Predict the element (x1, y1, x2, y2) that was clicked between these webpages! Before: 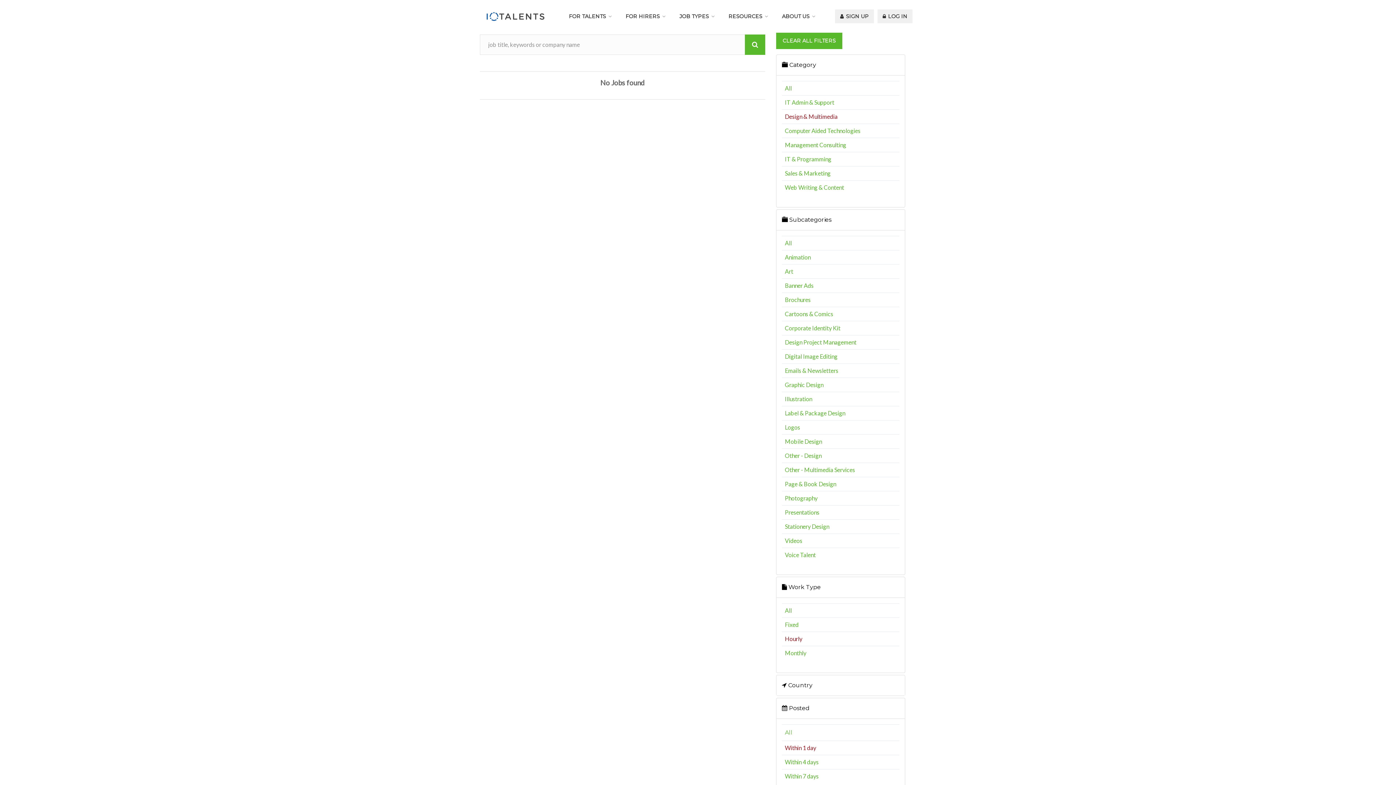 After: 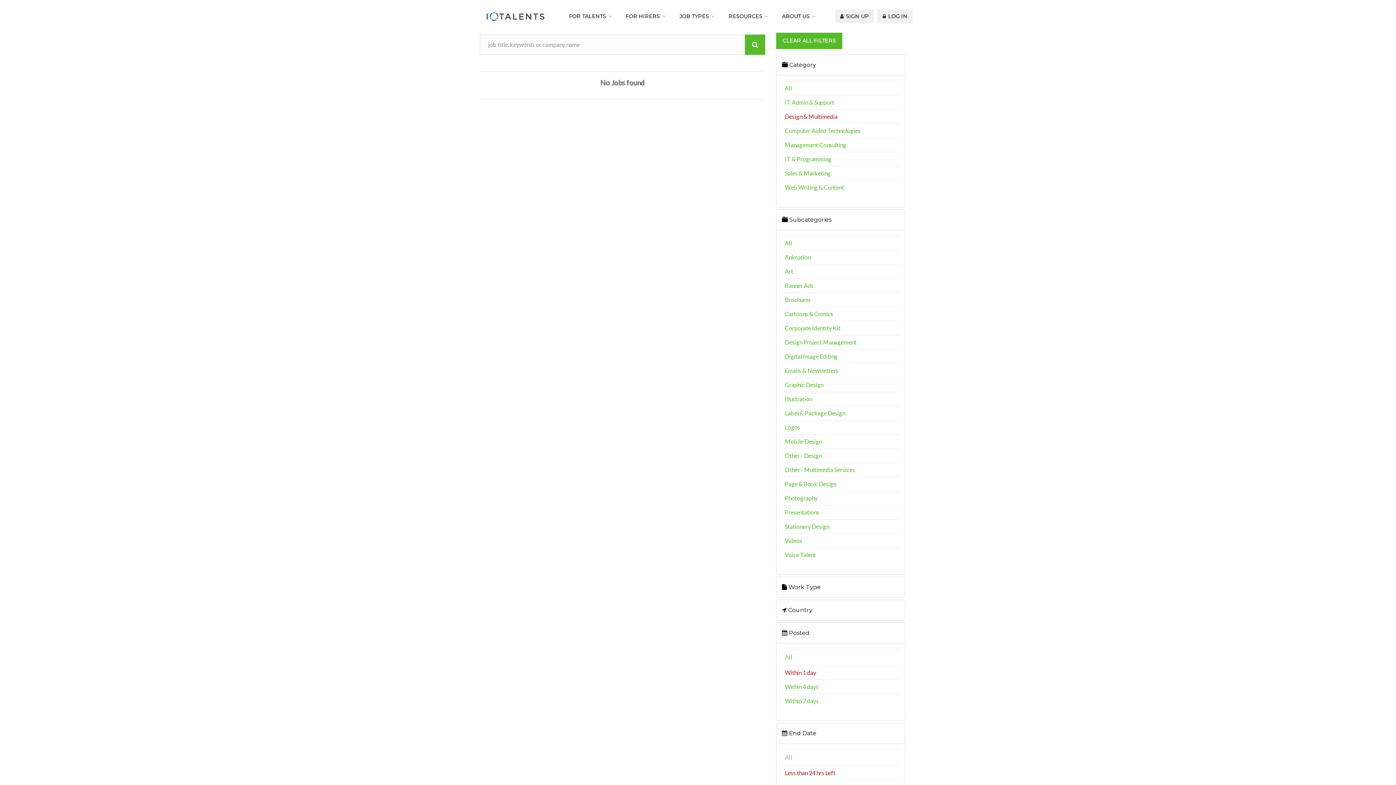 Action: bbox: (785, 607, 792, 614) label: All